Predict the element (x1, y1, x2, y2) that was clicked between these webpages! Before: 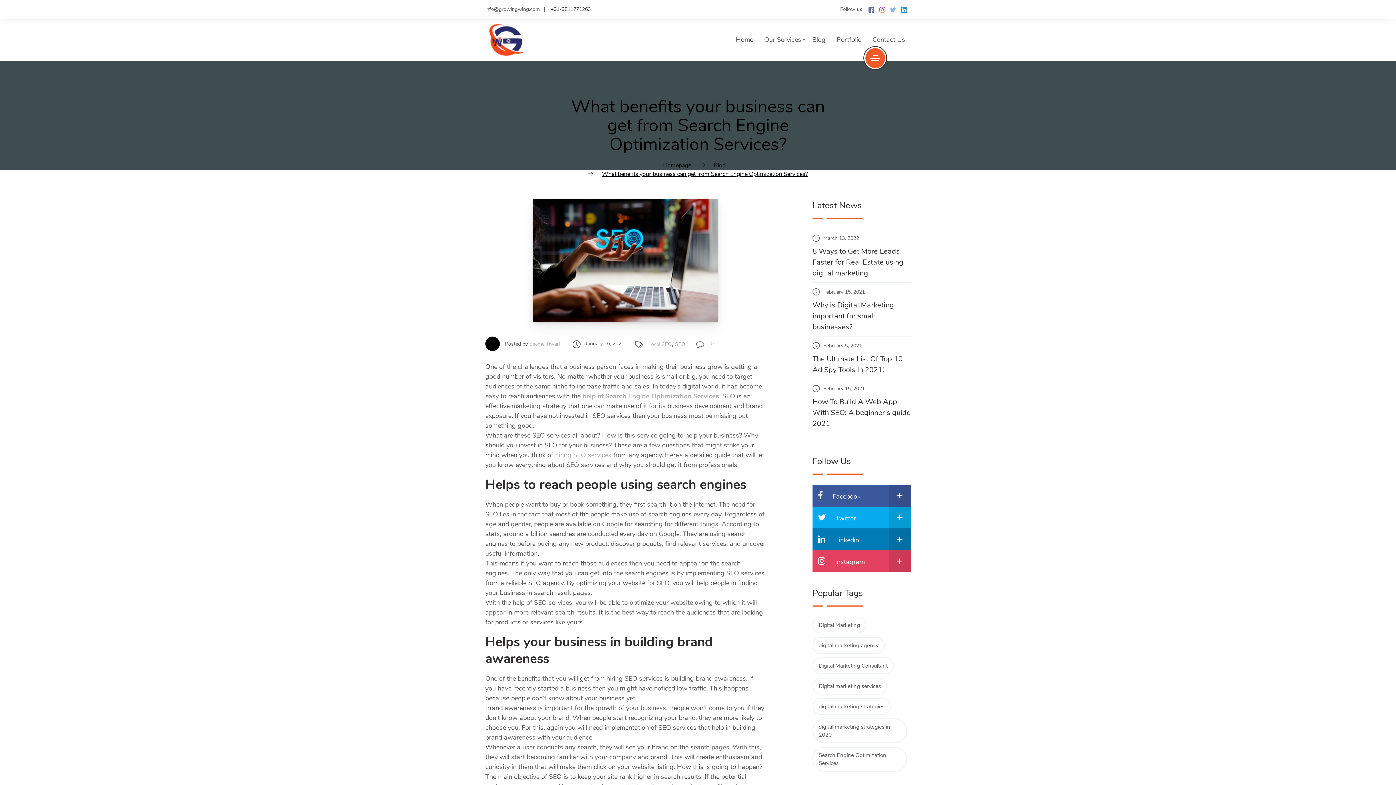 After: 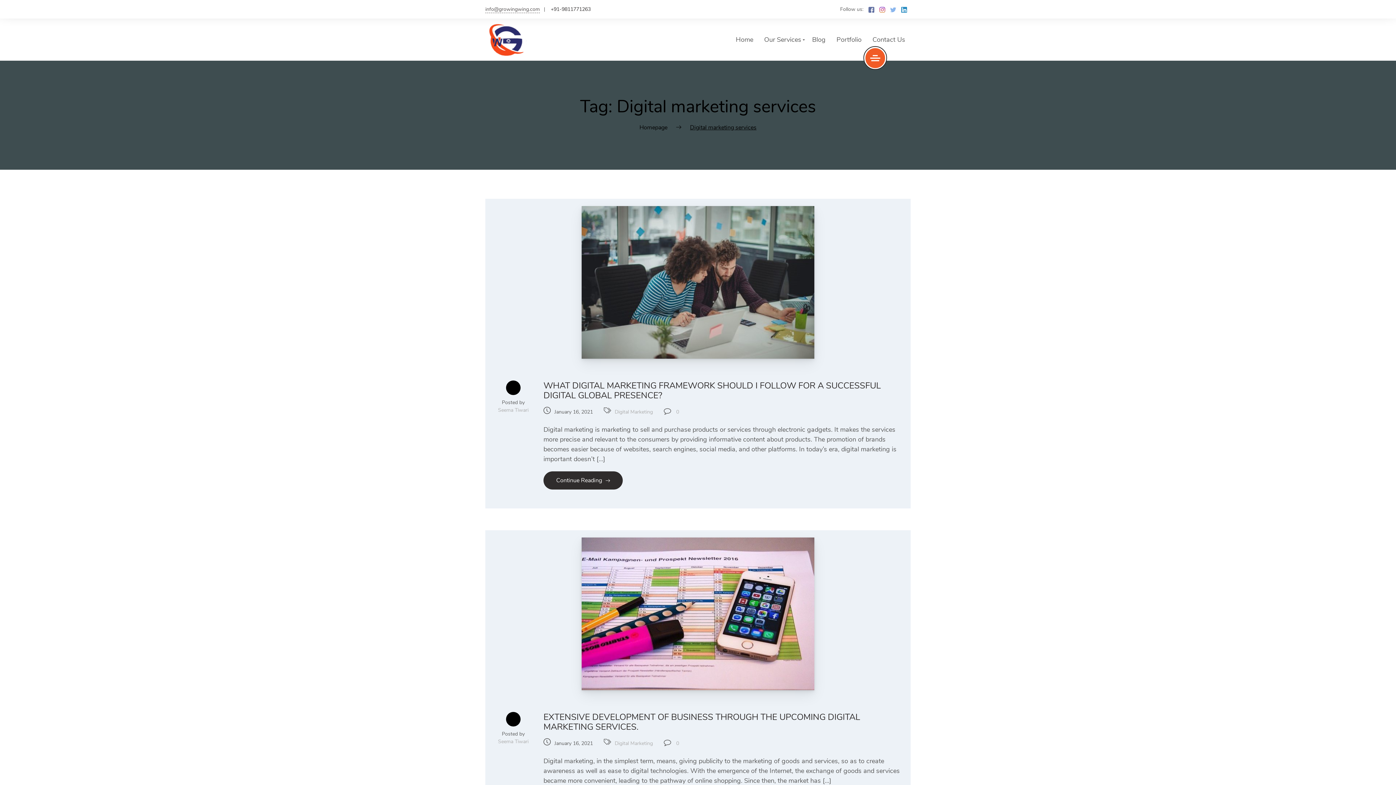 Action: label: Digital marketing services bbox: (812, 678, 887, 695)